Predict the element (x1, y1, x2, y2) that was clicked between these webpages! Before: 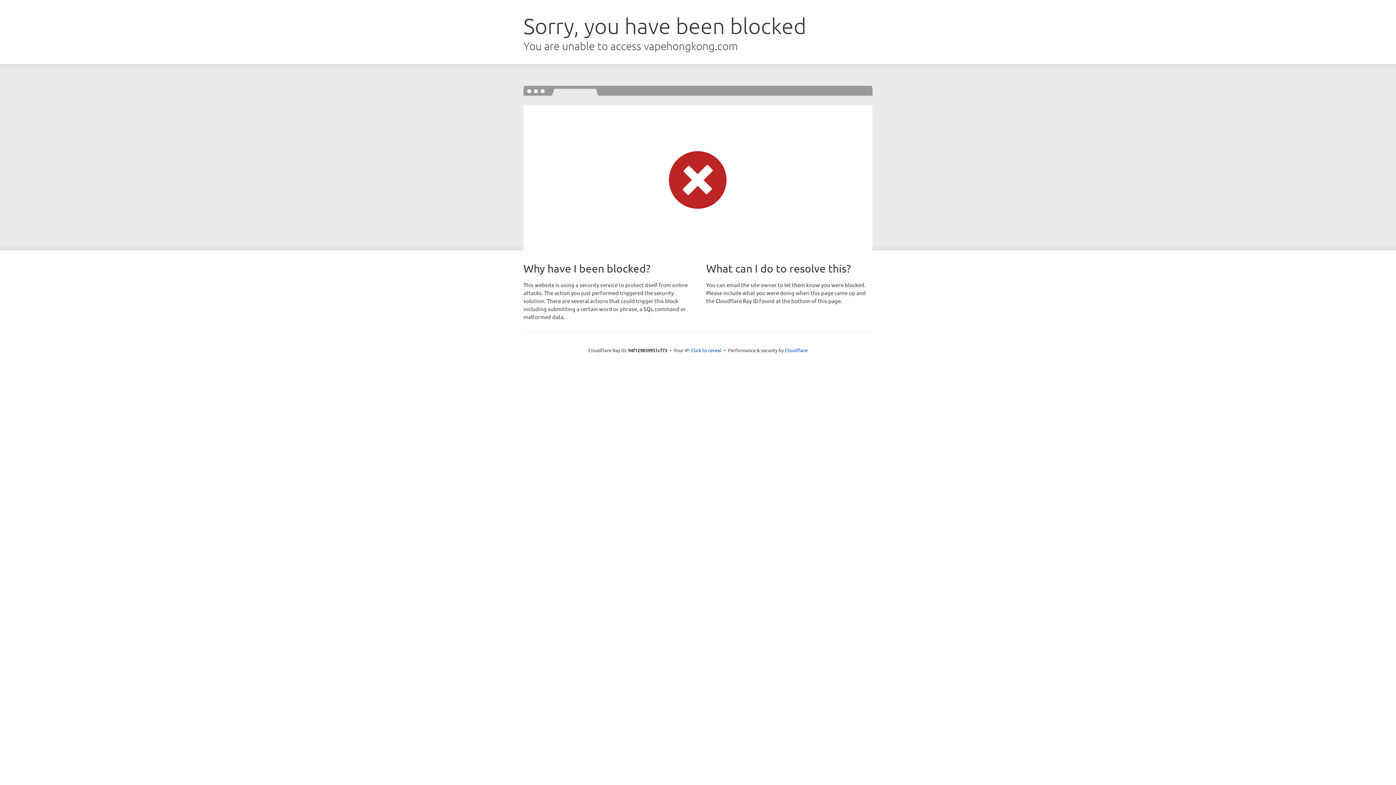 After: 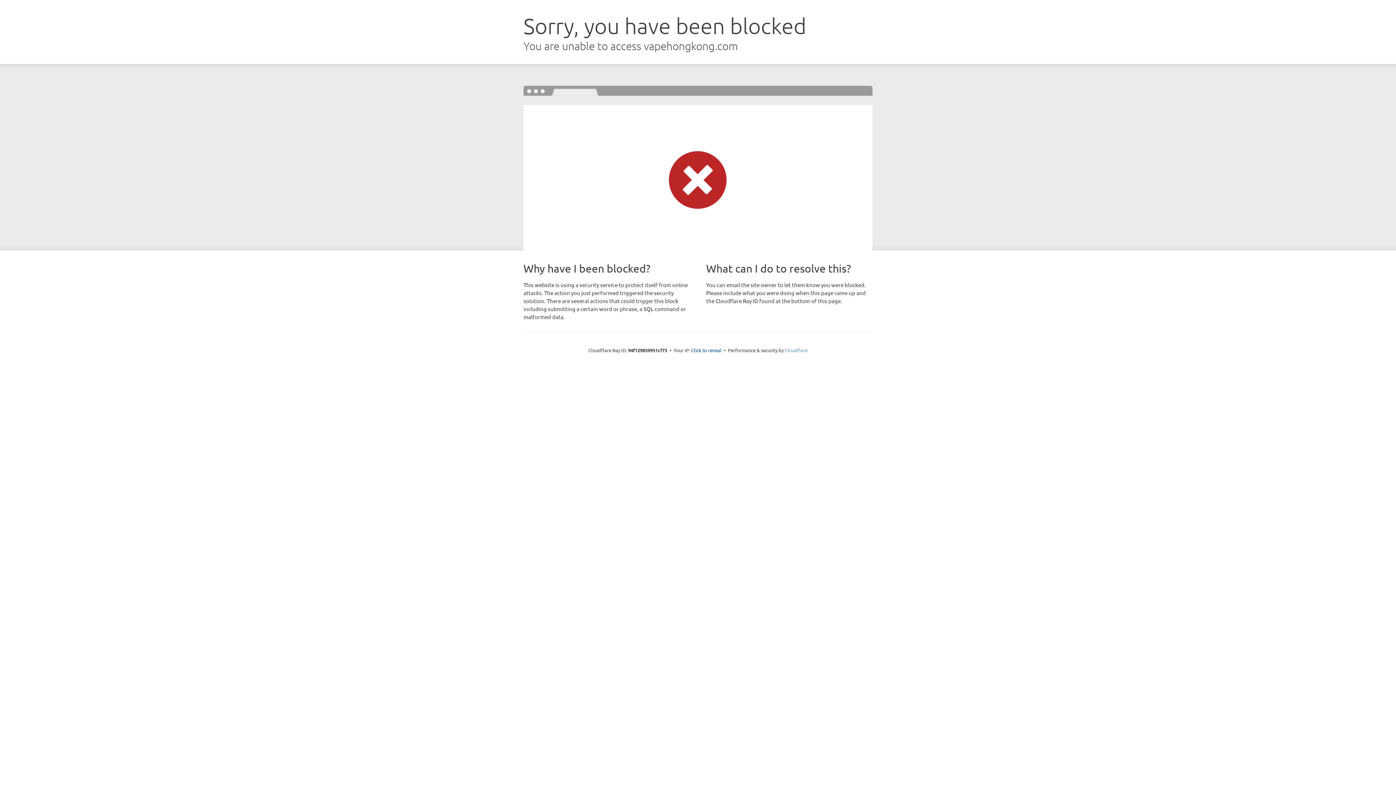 Action: bbox: (784, 347, 807, 353) label: Cloudflare